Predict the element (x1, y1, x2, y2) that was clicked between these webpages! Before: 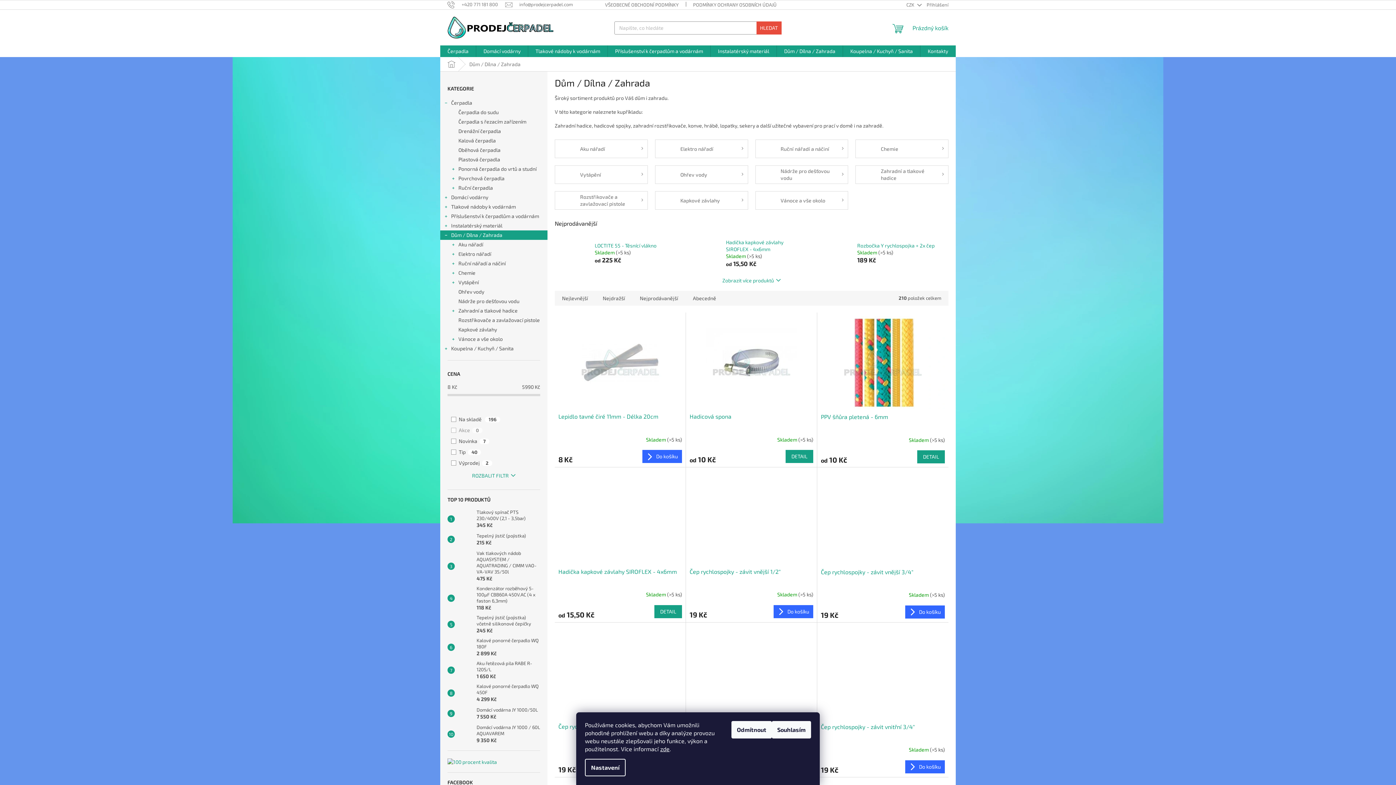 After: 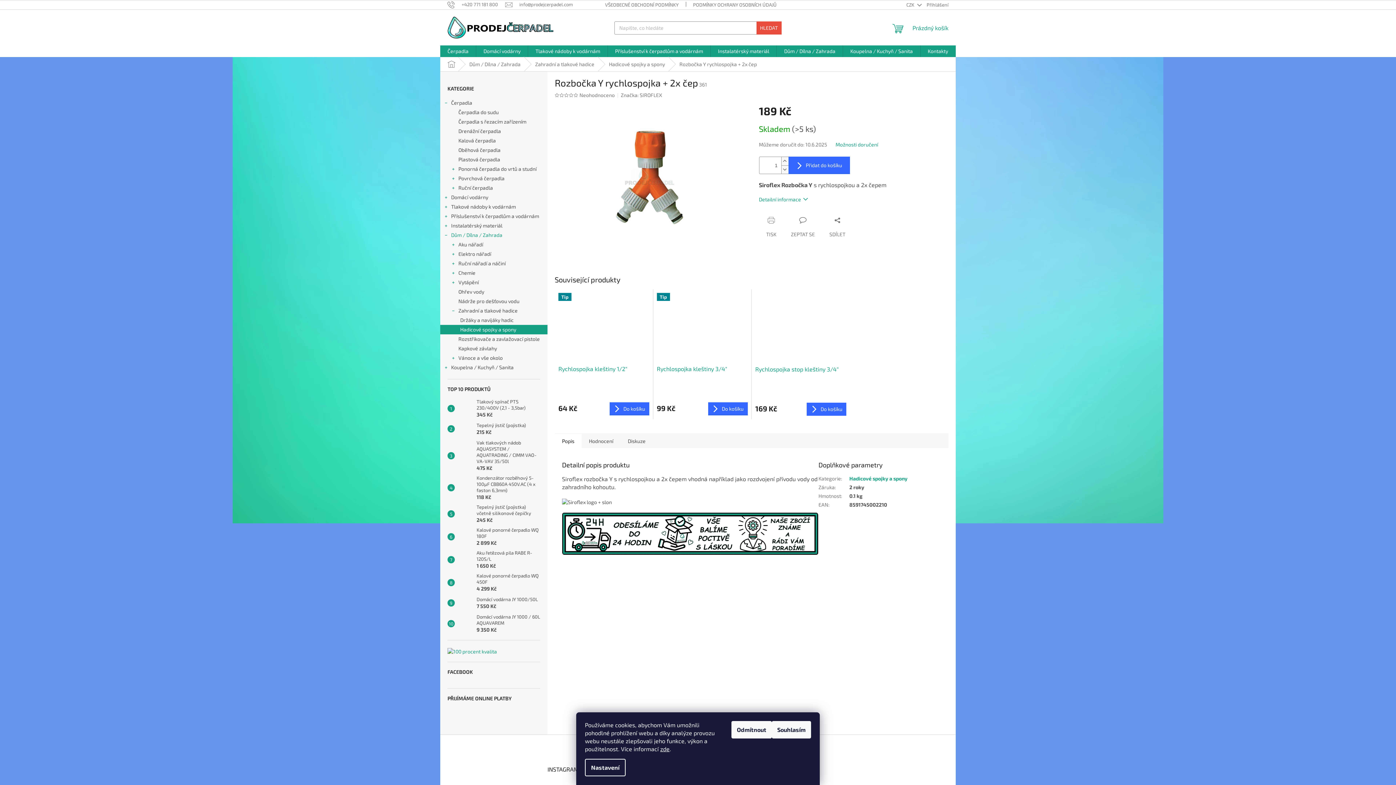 Action: bbox: (857, 242, 937, 249) label: Rozbočka Y rychlospojka + 2x čep